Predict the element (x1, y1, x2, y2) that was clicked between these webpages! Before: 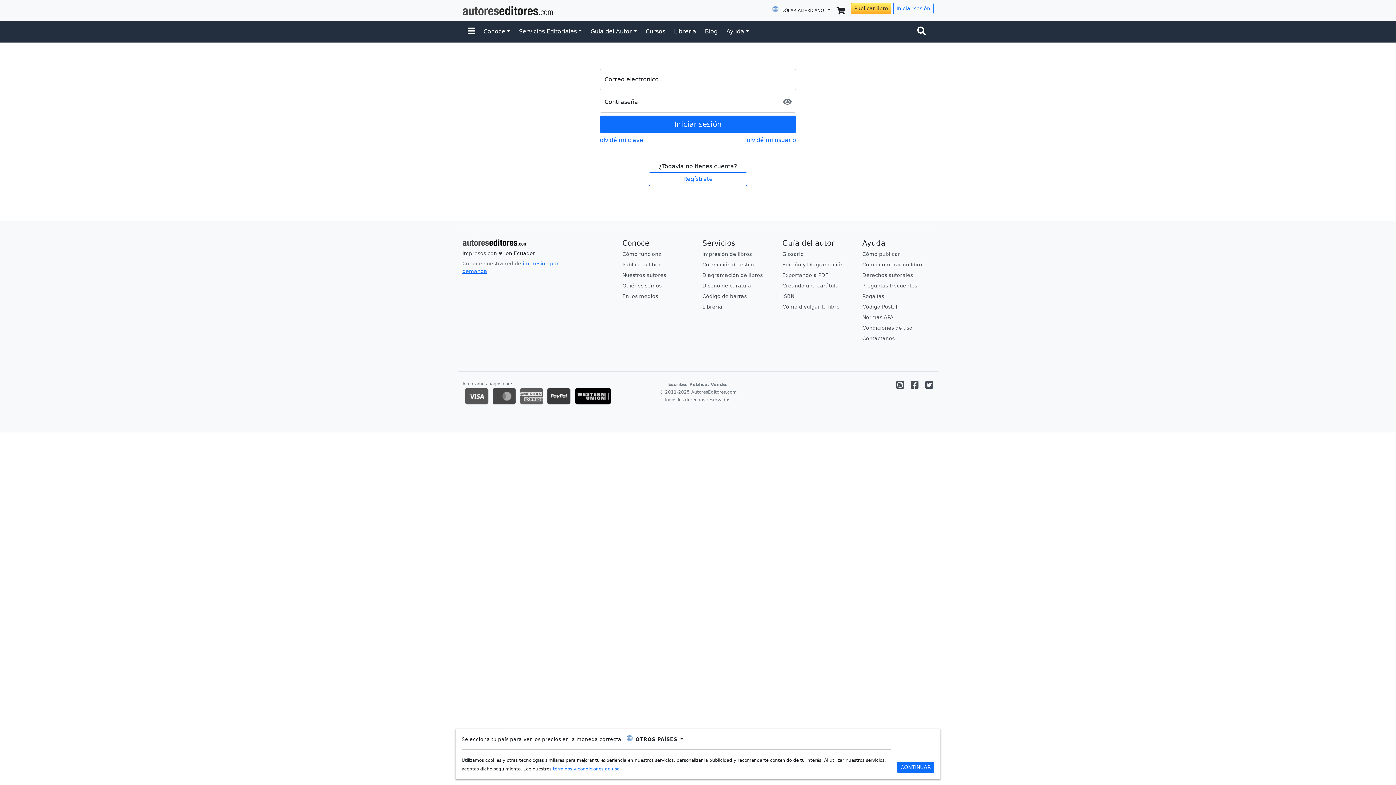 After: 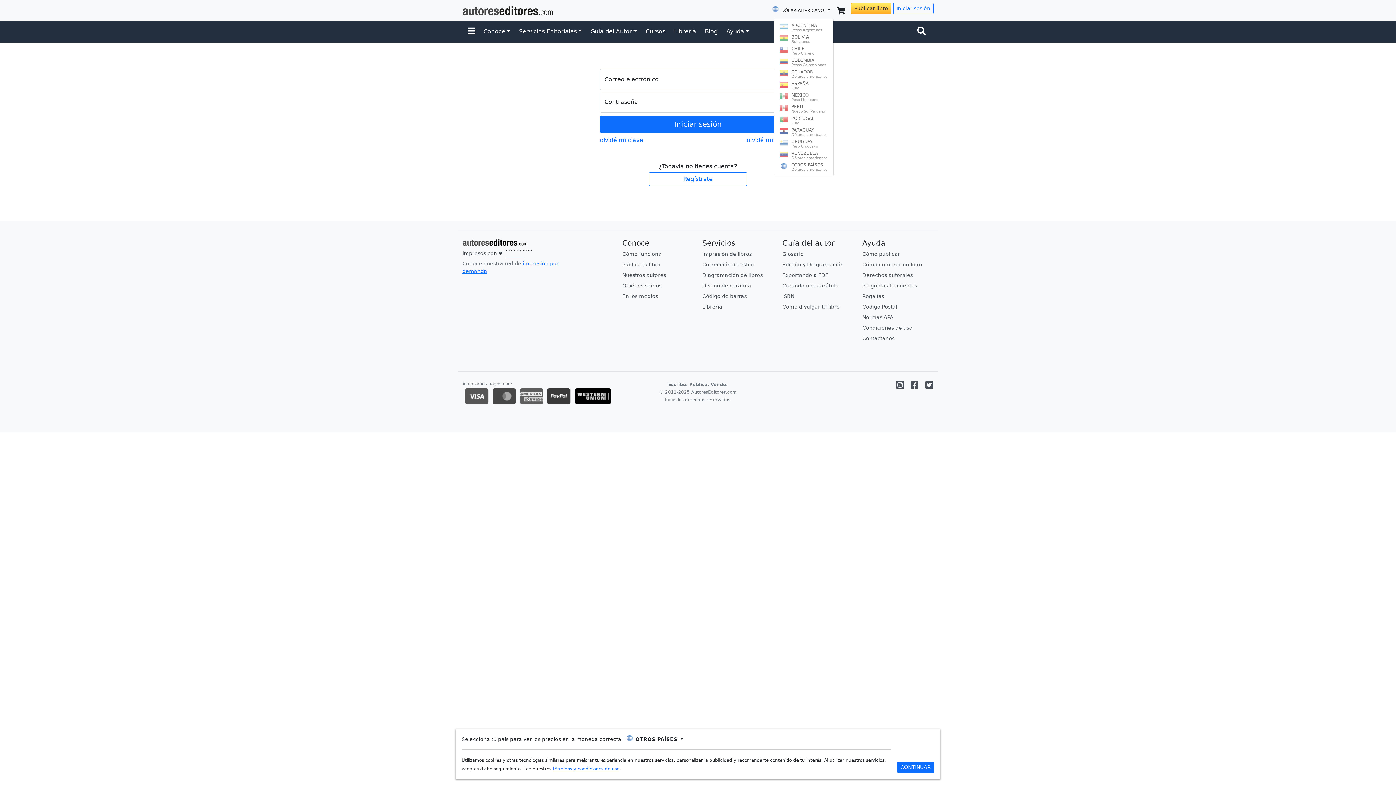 Action: label:  DÓLAR AMERICANO  bbox: (768, 2, 833, 17)